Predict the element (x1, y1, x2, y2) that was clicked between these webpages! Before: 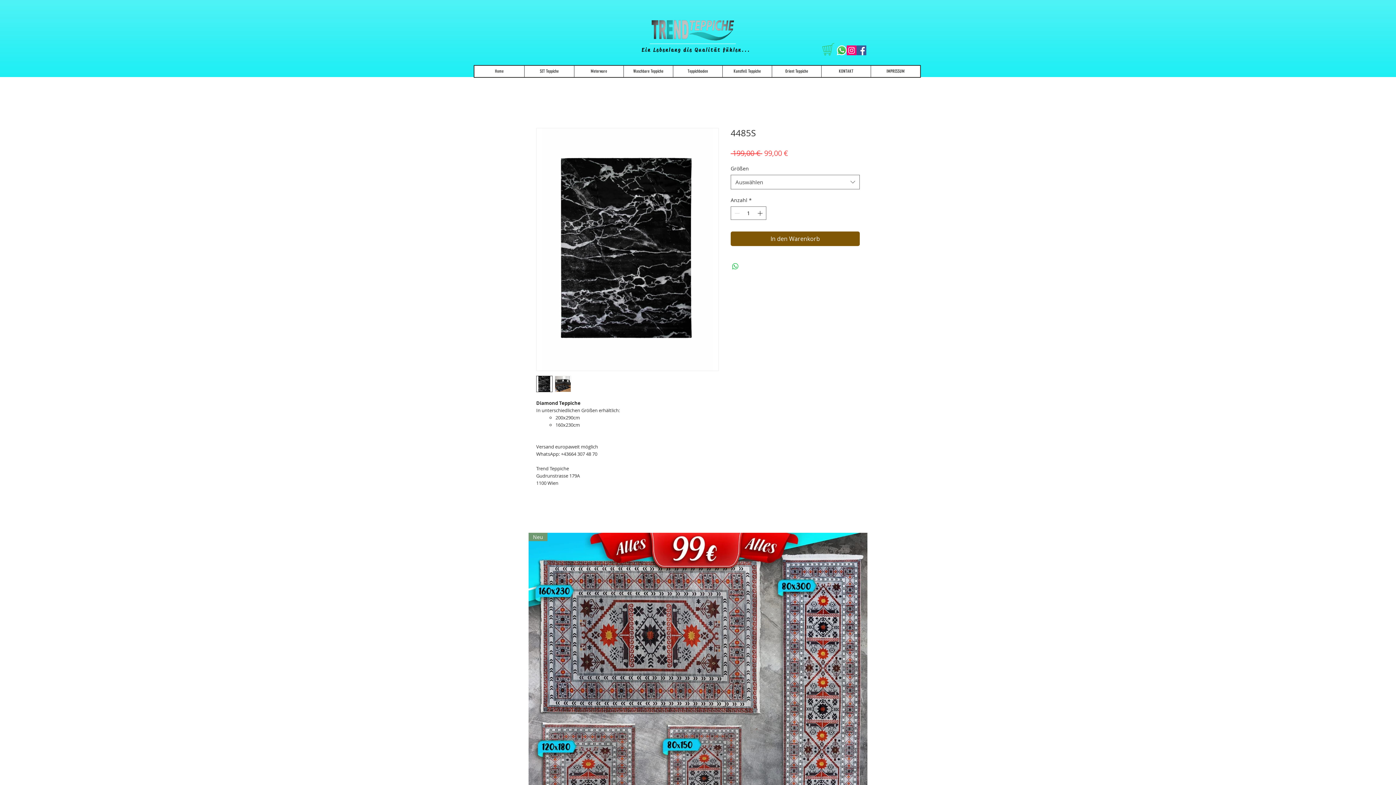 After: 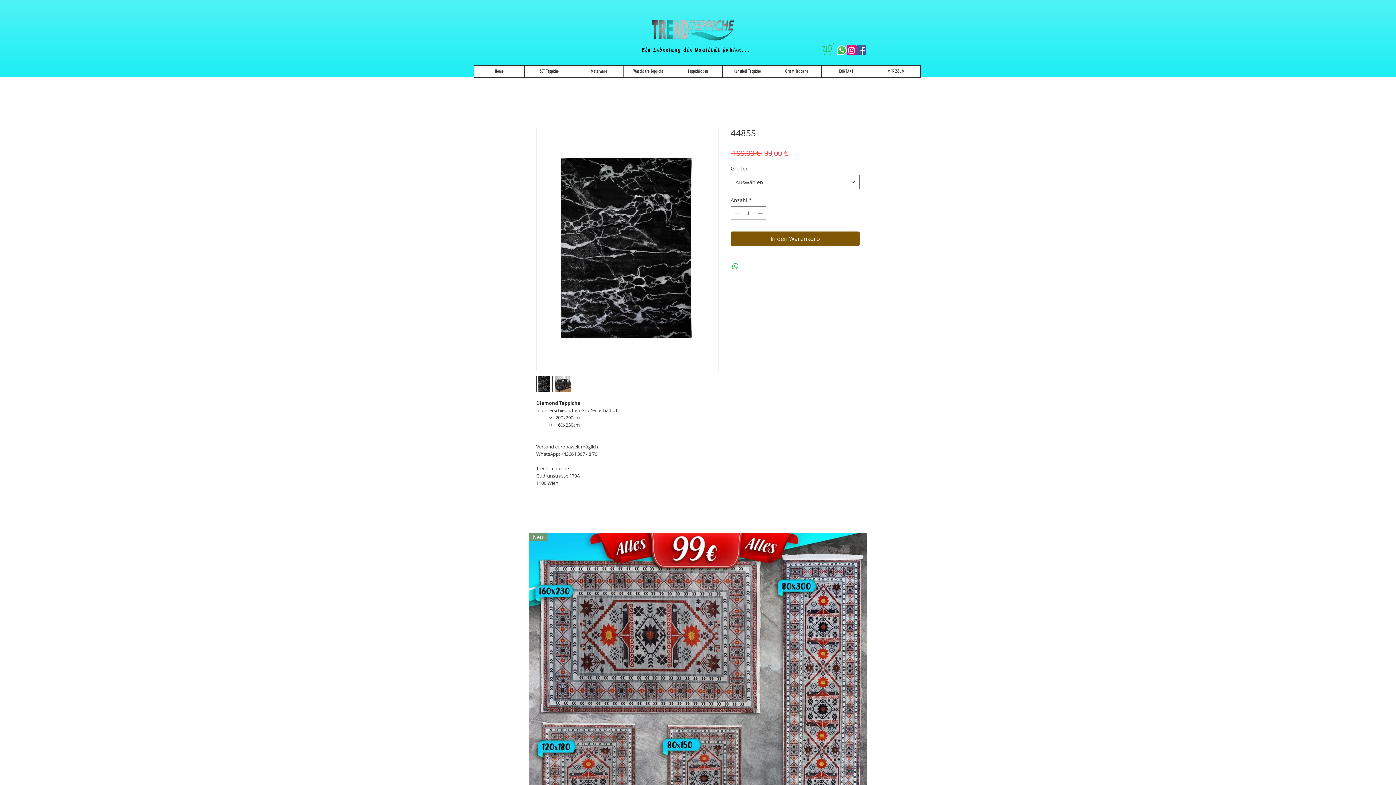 Action: bbox: (536, 375, 552, 392)